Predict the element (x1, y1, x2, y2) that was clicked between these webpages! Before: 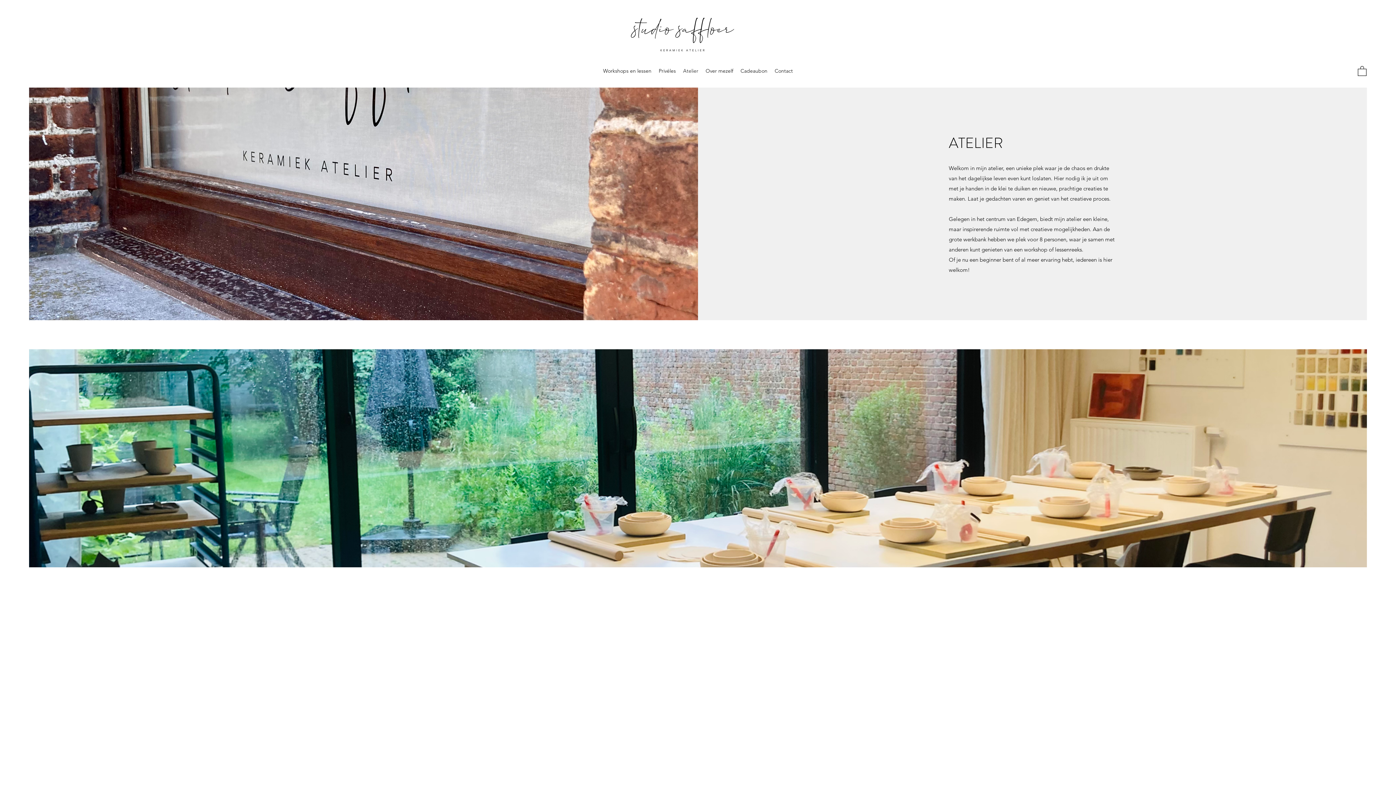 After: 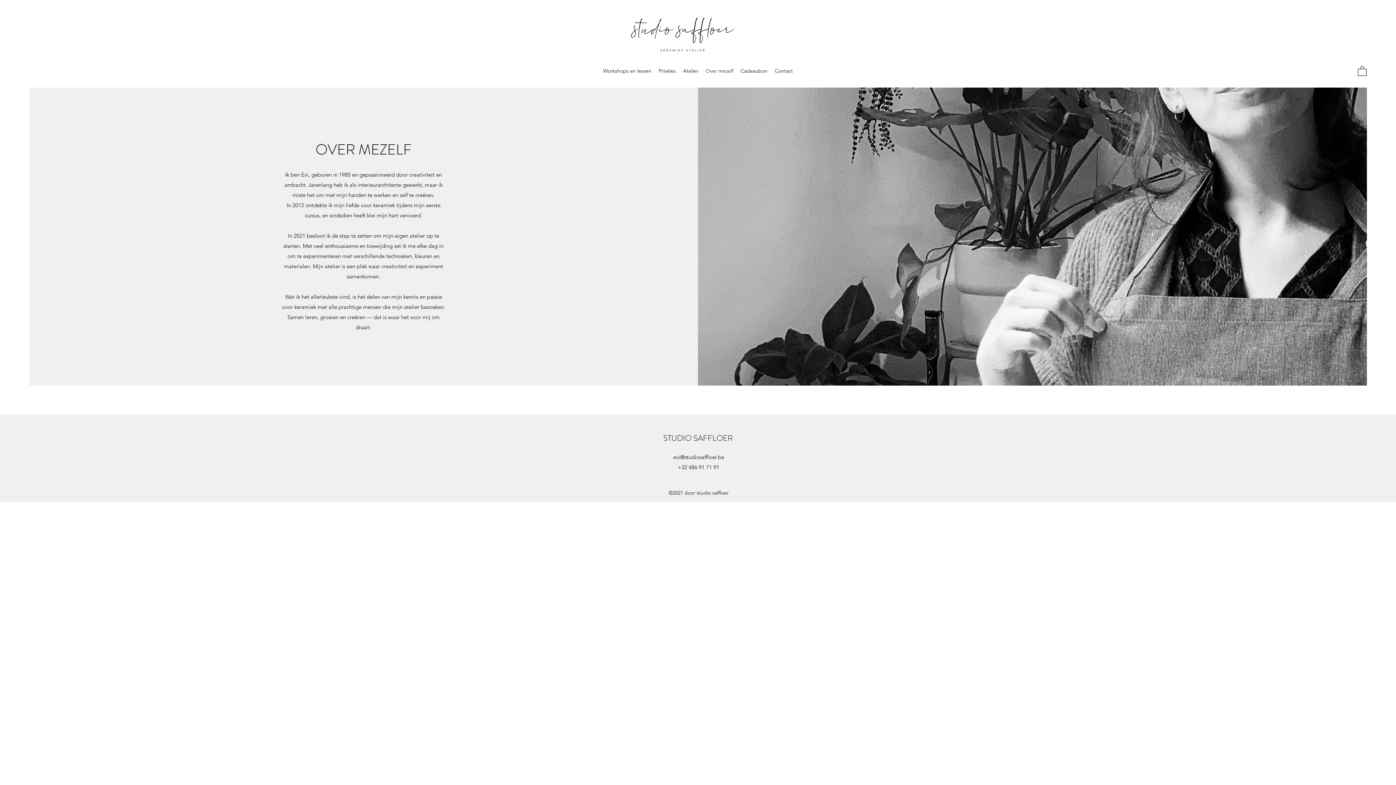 Action: label: Over mezelf bbox: (702, 65, 737, 76)